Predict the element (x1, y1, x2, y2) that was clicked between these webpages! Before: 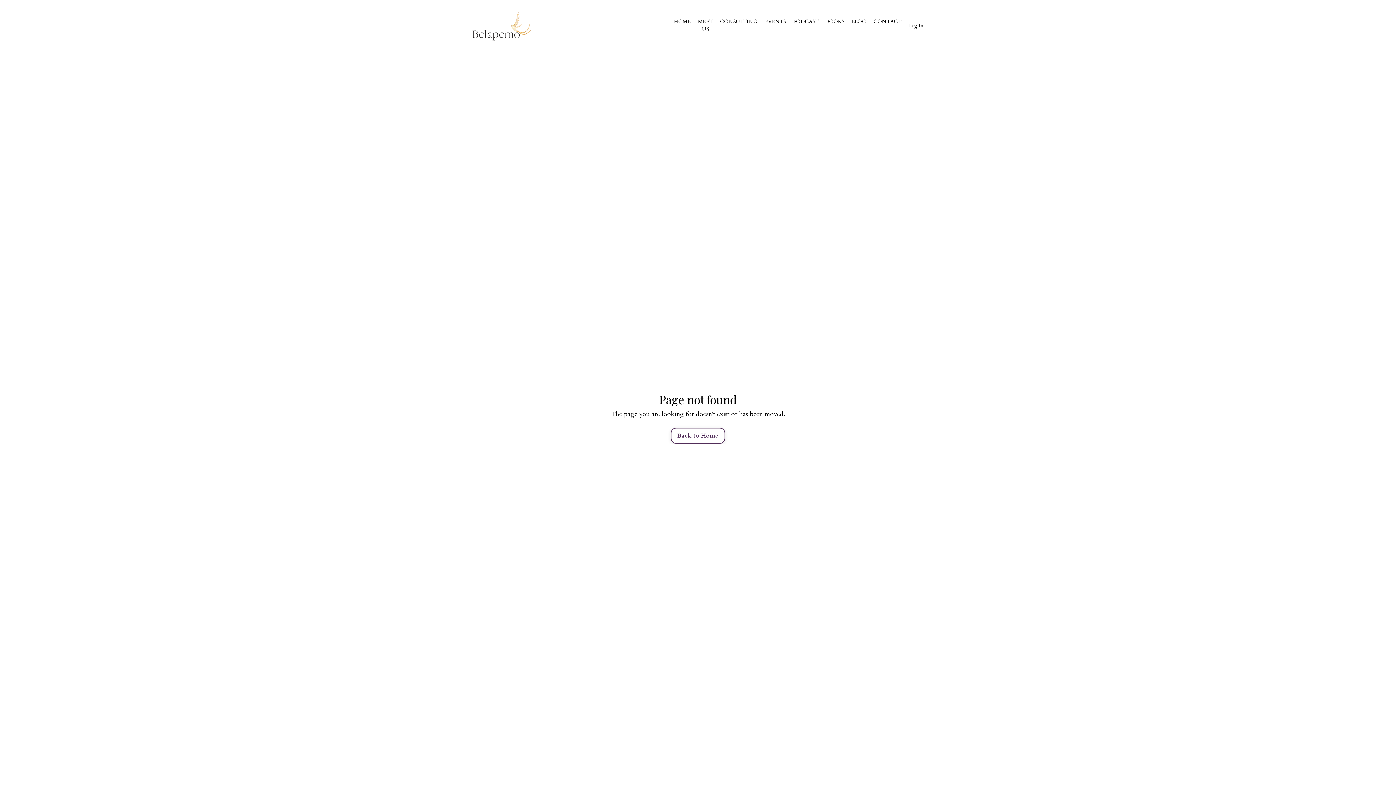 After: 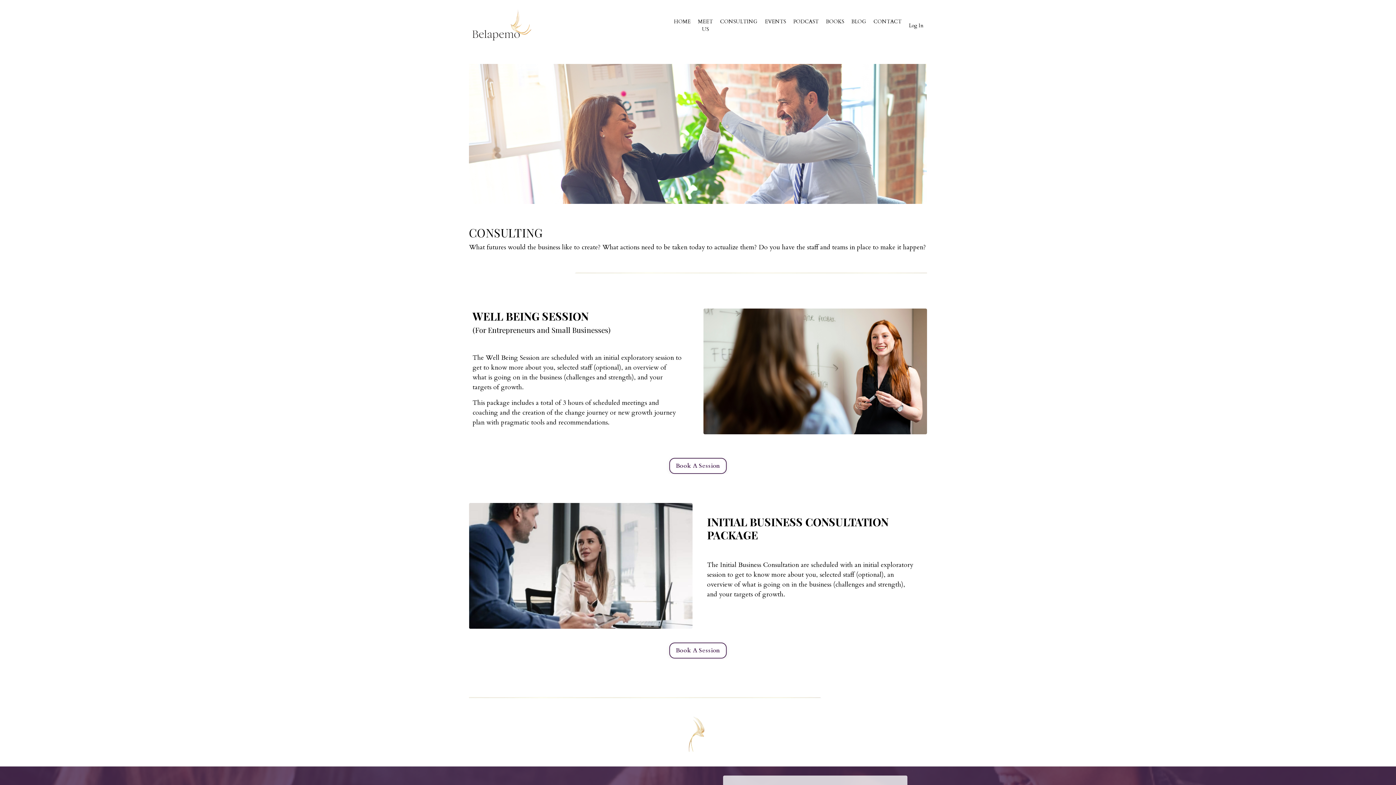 Action: bbox: (720, 17, 757, 33) label: CONSULTING